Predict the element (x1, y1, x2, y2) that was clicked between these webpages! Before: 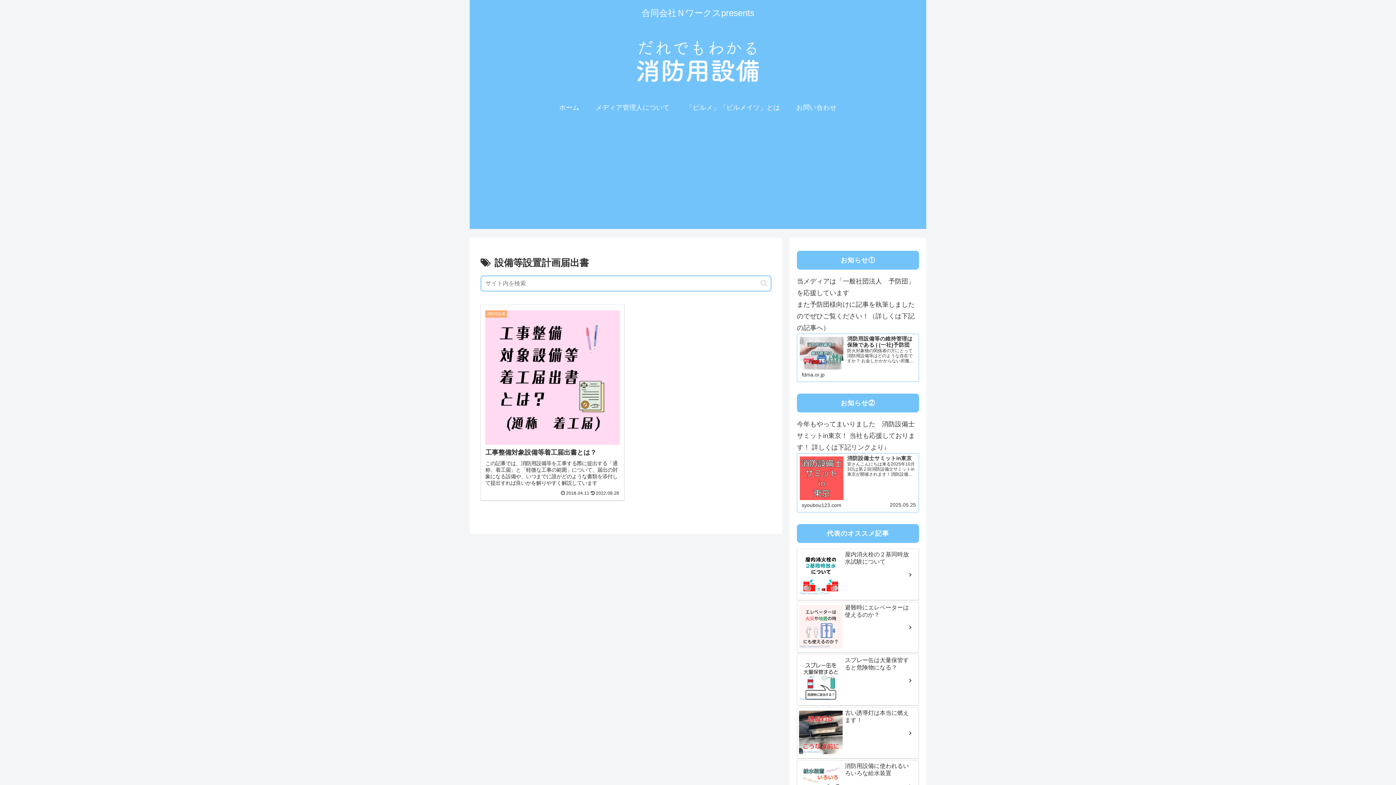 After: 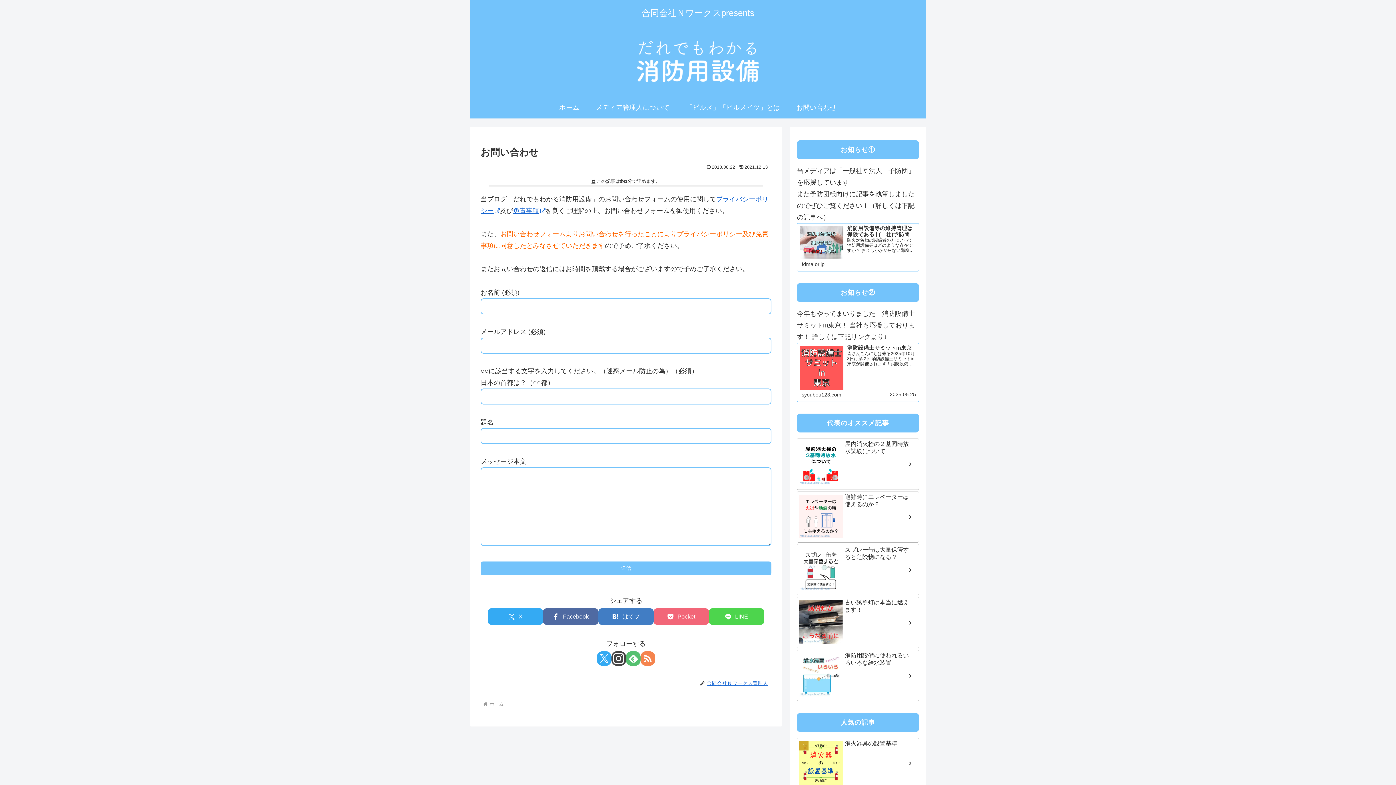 Action: bbox: (788, 96, 845, 118) label: お問い合わせ